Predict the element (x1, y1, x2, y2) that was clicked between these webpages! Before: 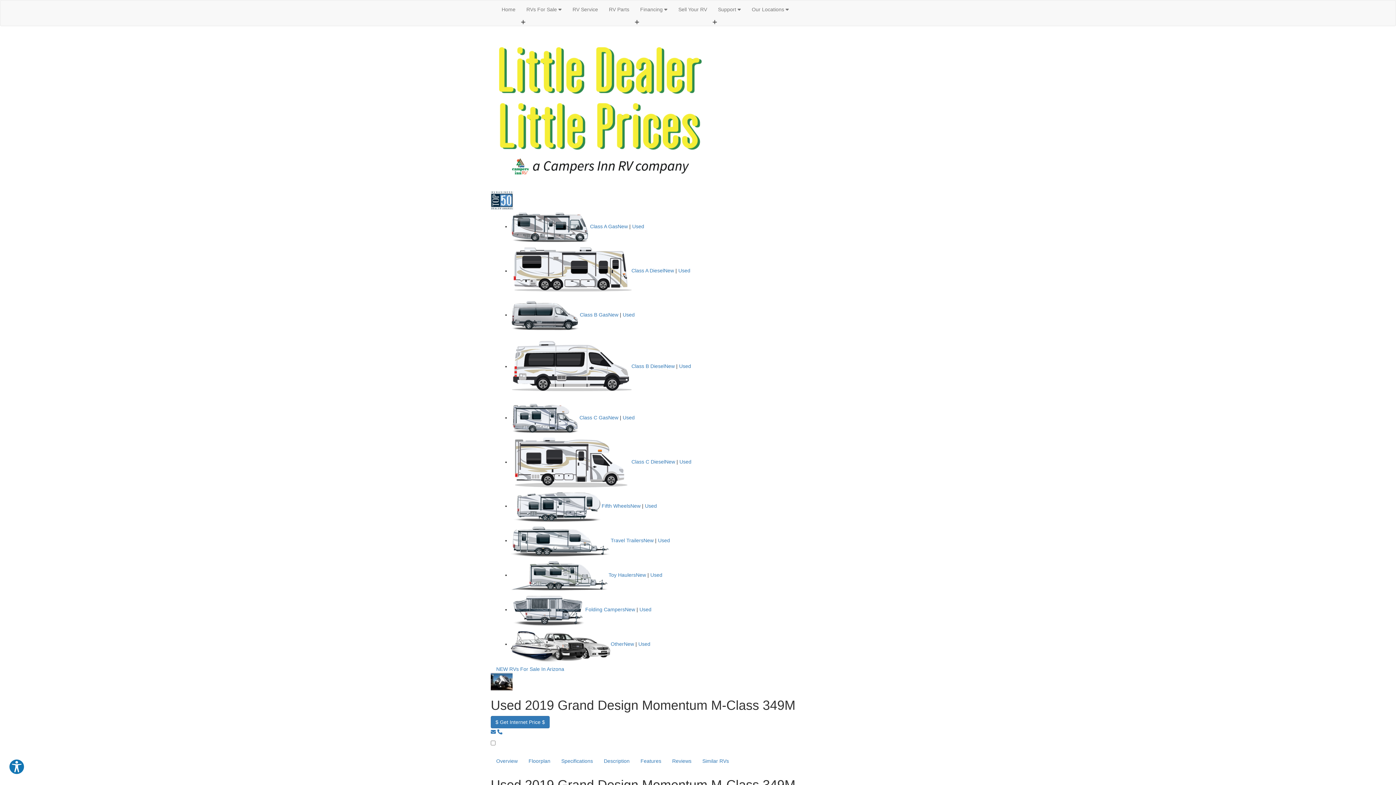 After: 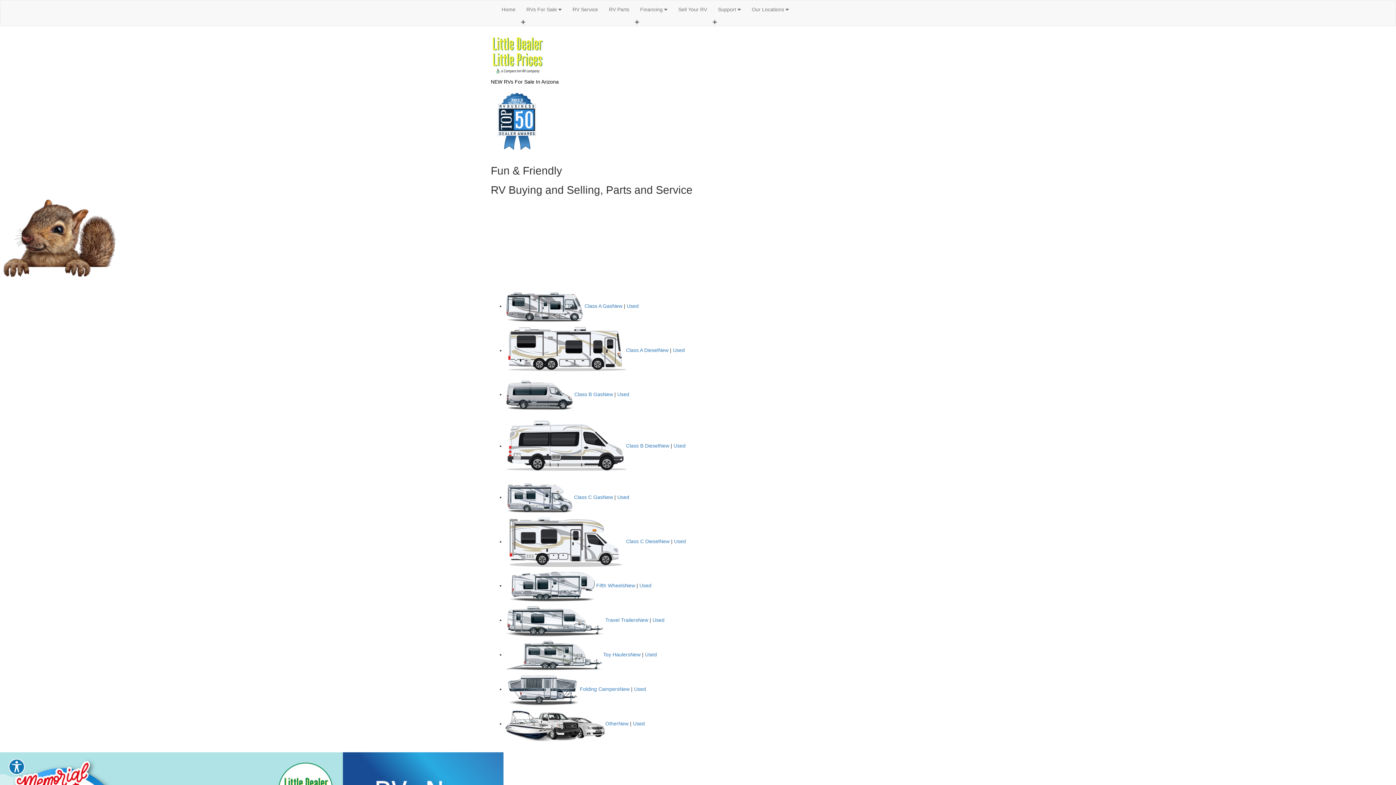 Action: bbox: (496, 0, 521, 18) label: Home